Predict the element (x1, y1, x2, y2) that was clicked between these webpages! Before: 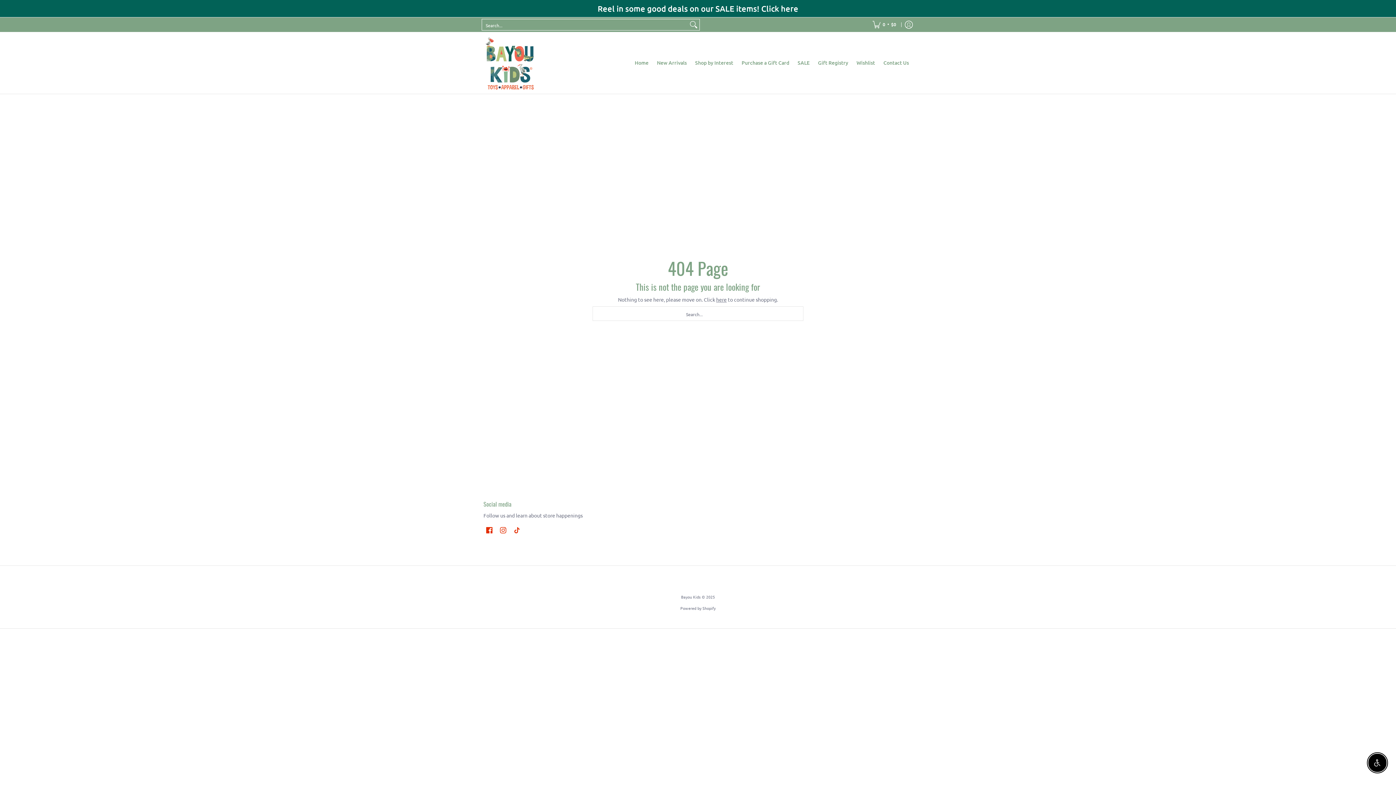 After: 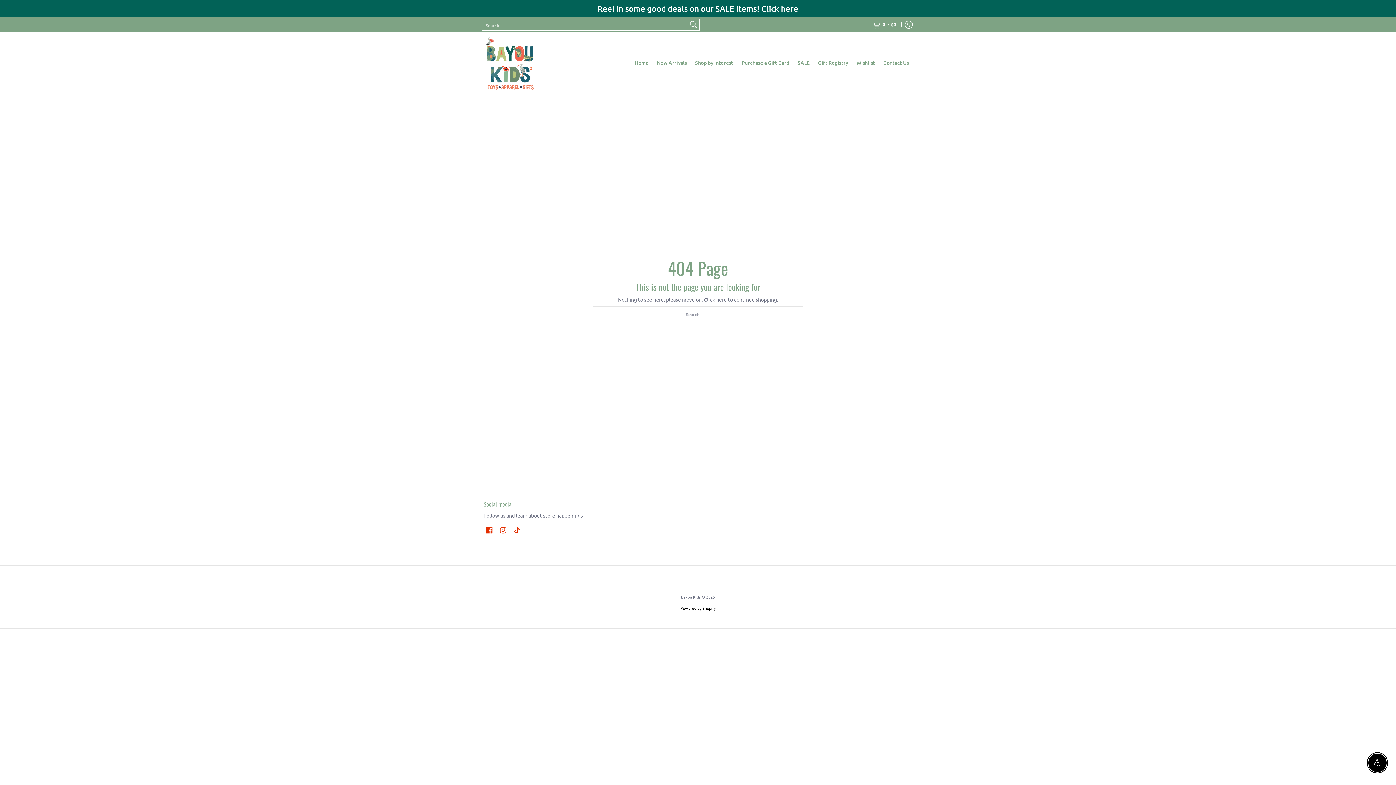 Action: bbox: (680, 605, 715, 611) label: Powered by Shopify